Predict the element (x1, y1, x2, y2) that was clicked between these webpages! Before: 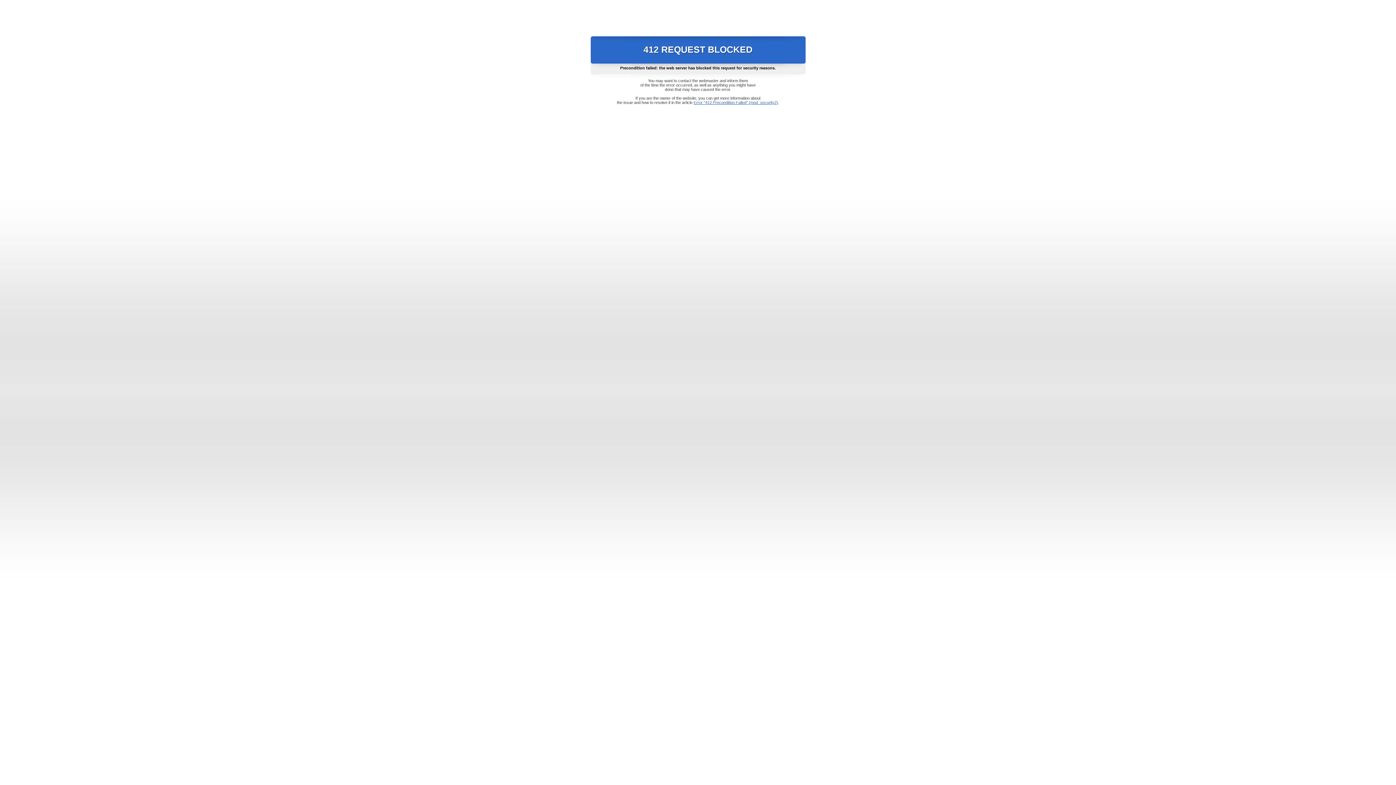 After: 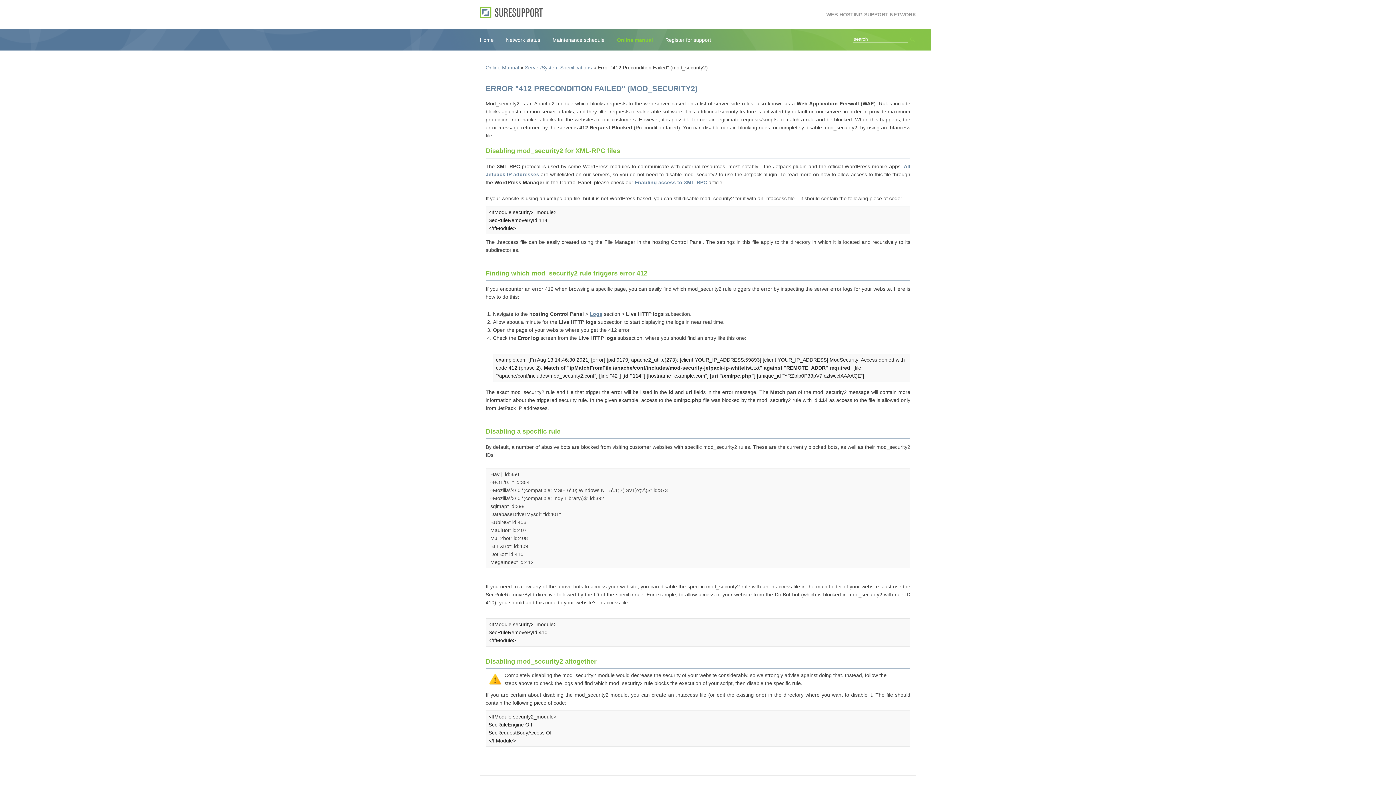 Action: bbox: (693, 100, 778, 104) label: Error "412 Precondition Failed" (mod_security2)